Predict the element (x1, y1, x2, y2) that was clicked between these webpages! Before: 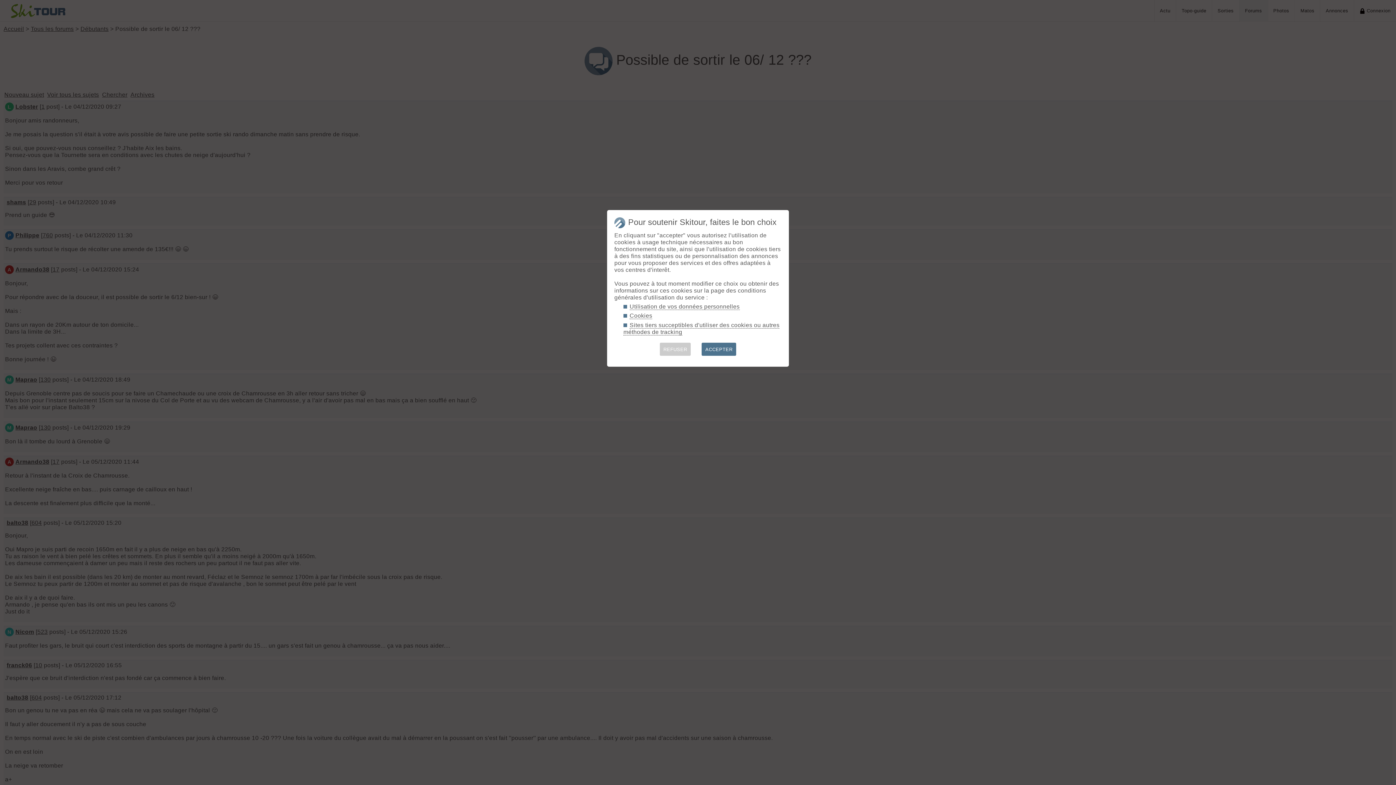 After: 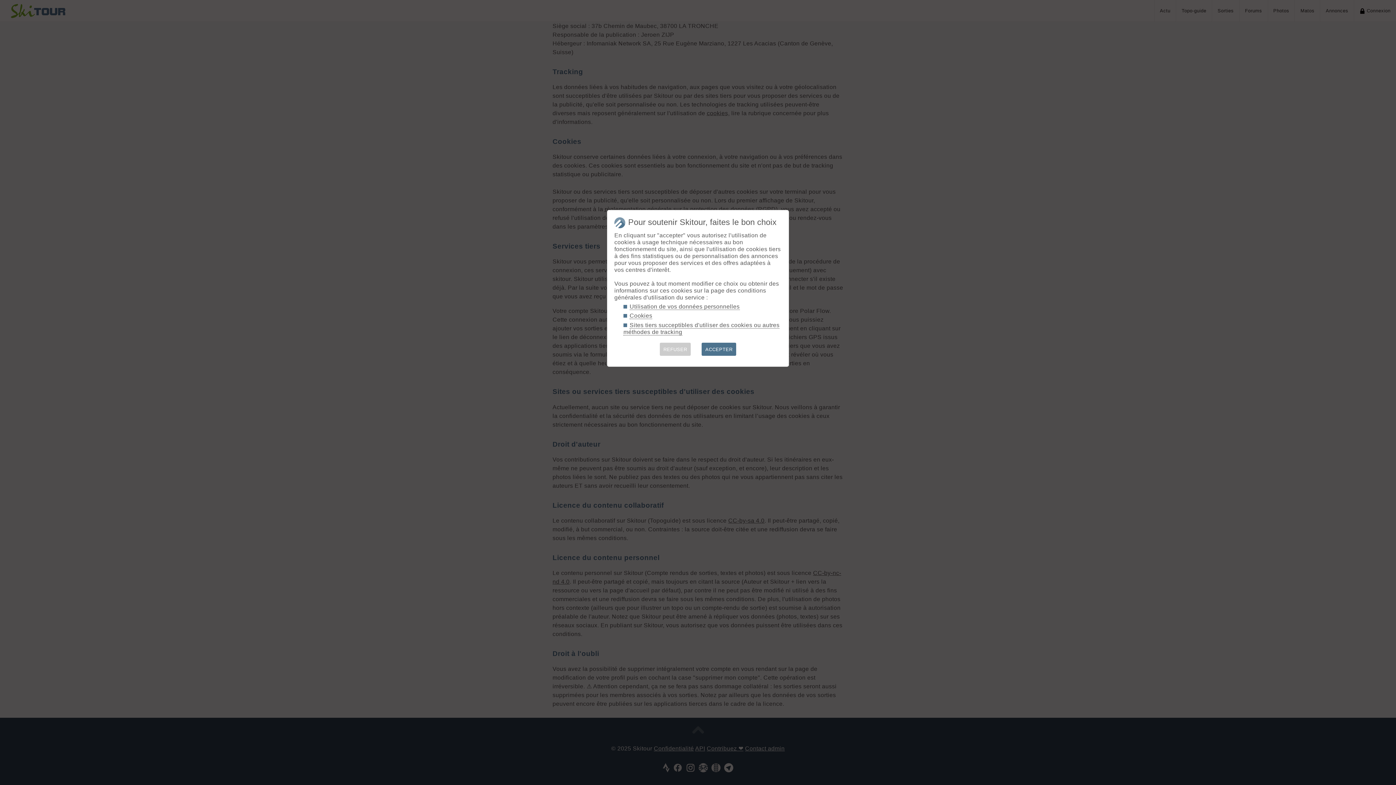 Action: bbox: (629, 303, 739, 310) label: Utilisation de vos données personnelles